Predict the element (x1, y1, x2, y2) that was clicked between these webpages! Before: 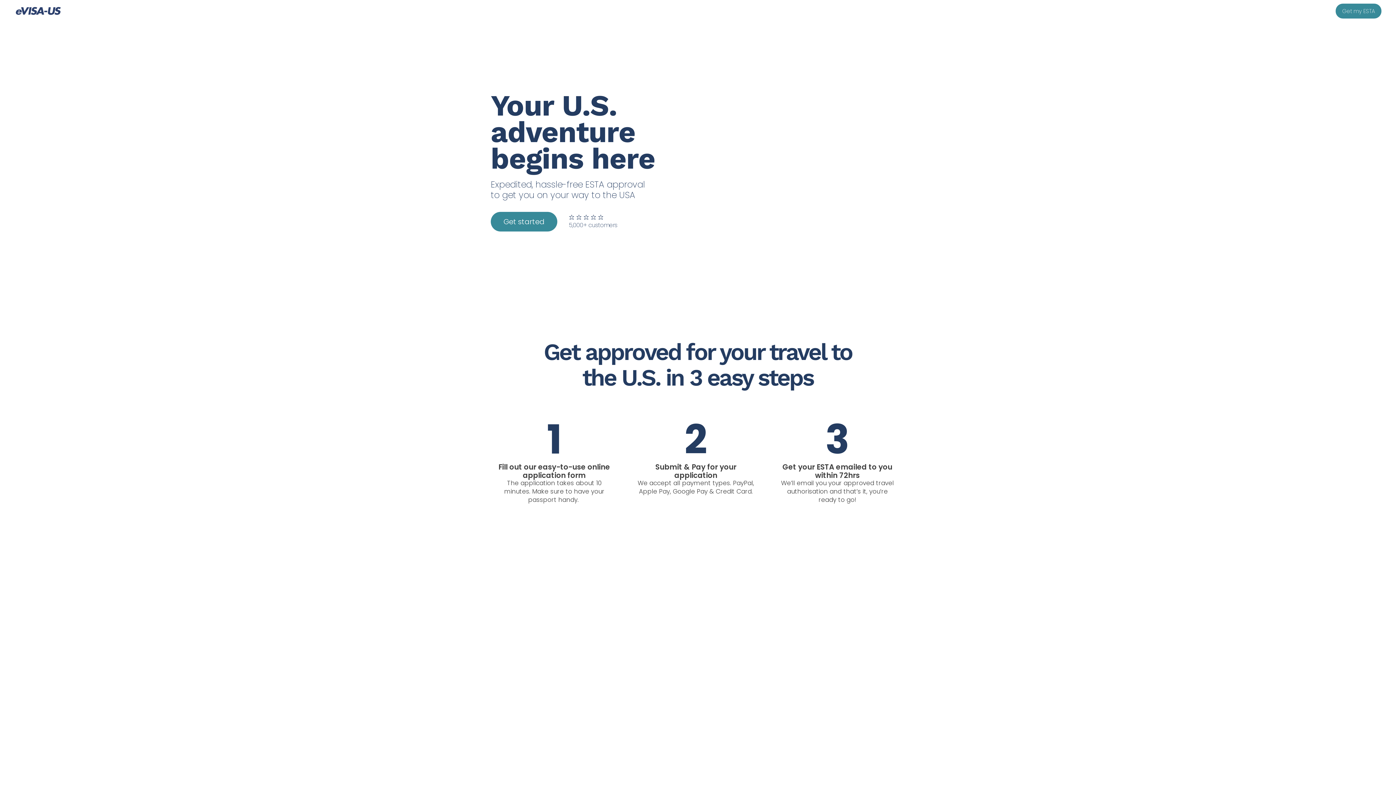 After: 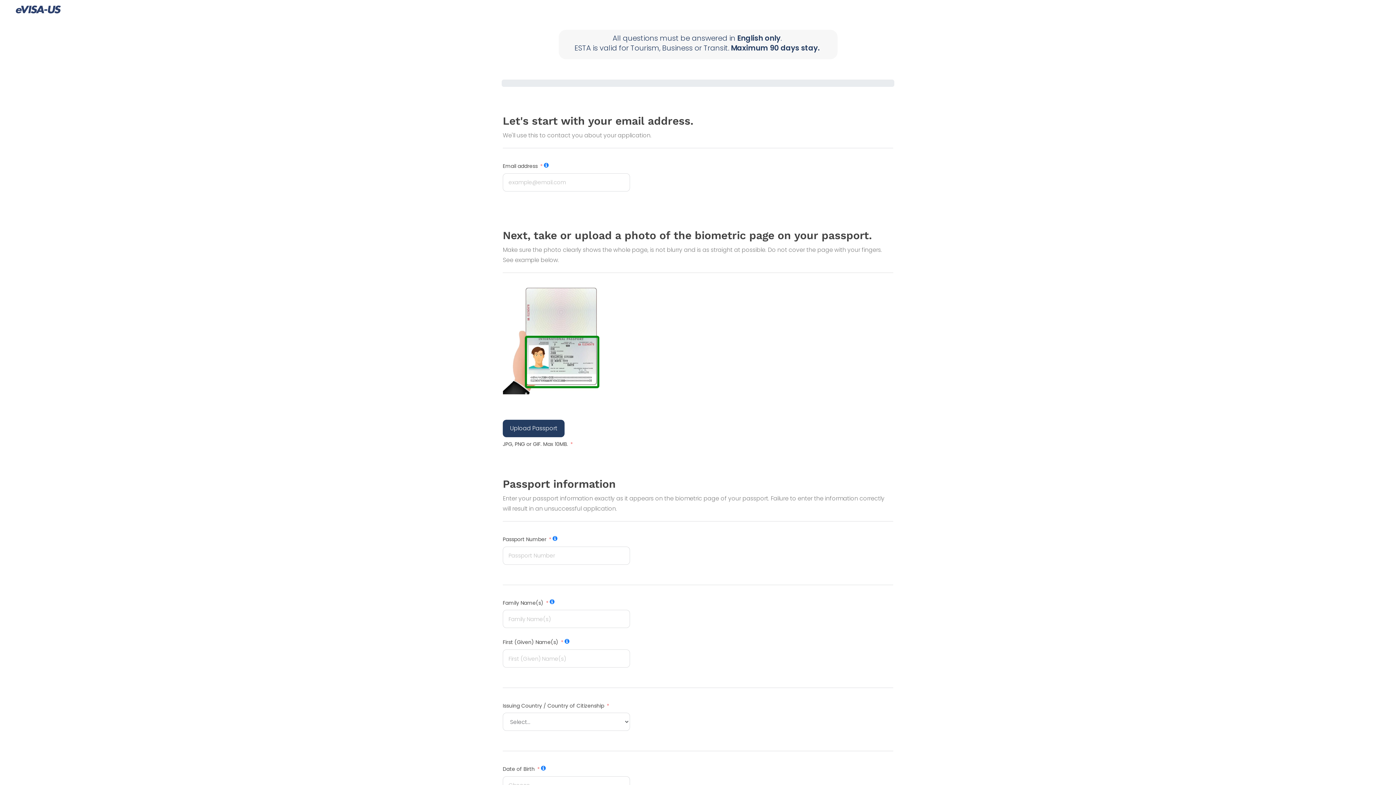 Action: label: Get my ESTA bbox: (1336, 3, 1381, 18)